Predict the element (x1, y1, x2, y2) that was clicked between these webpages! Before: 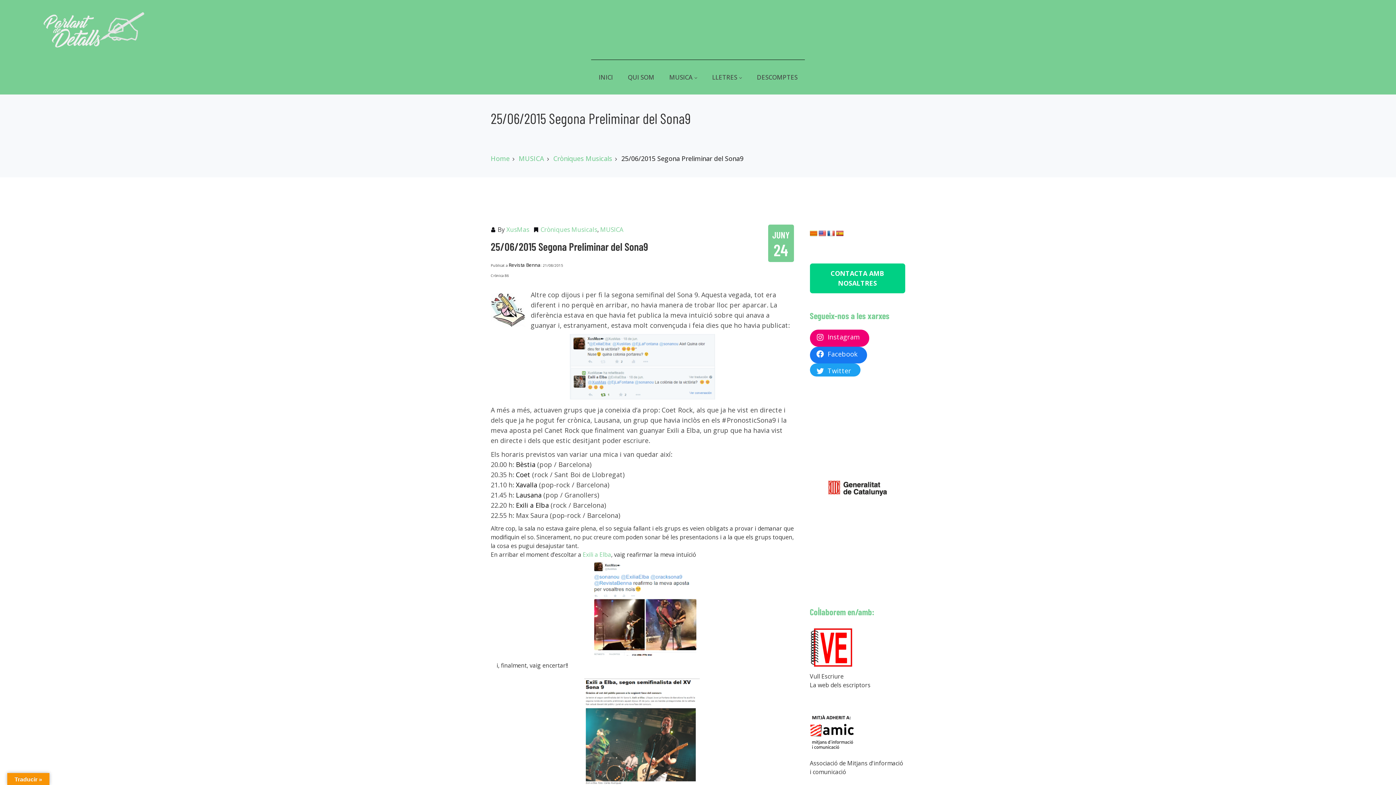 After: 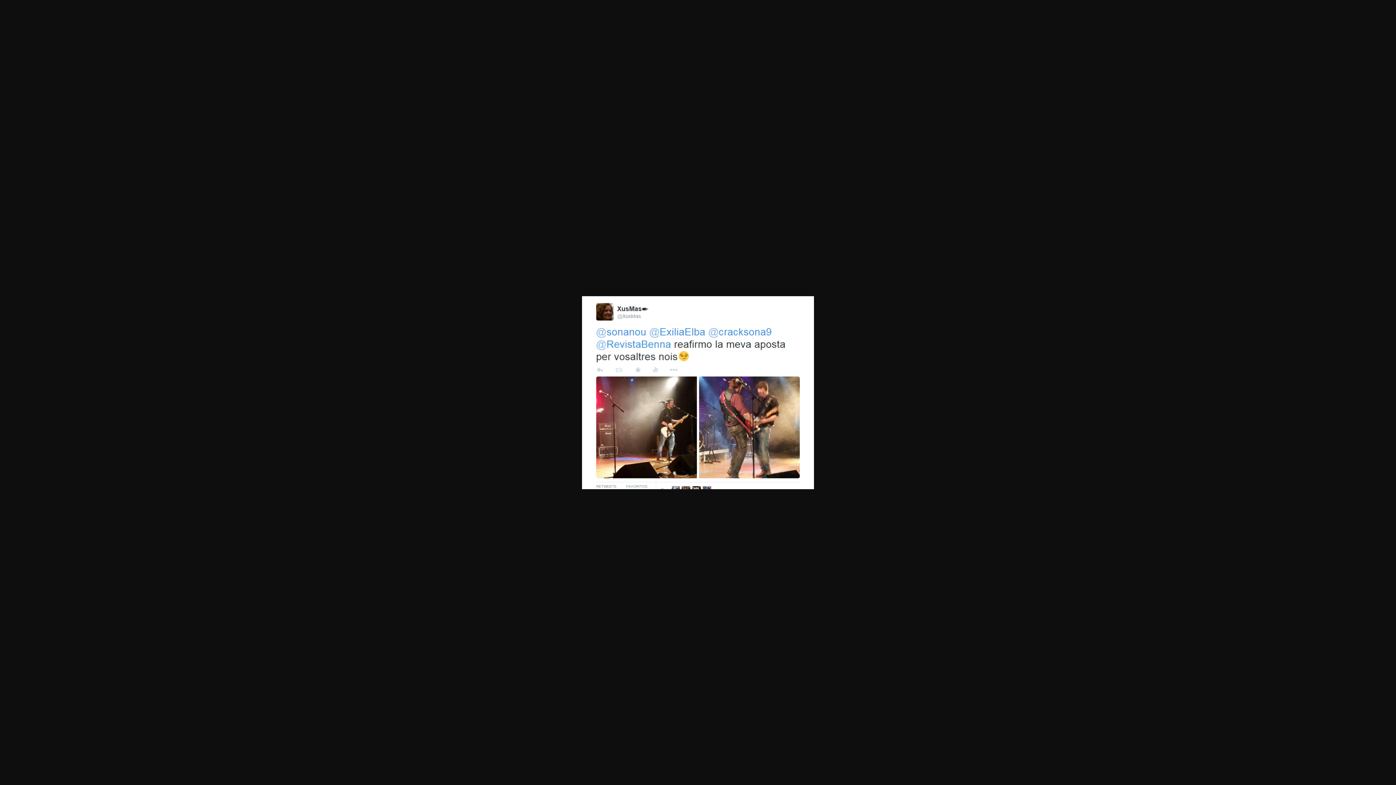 Action: bbox: (587, 605, 703, 613)